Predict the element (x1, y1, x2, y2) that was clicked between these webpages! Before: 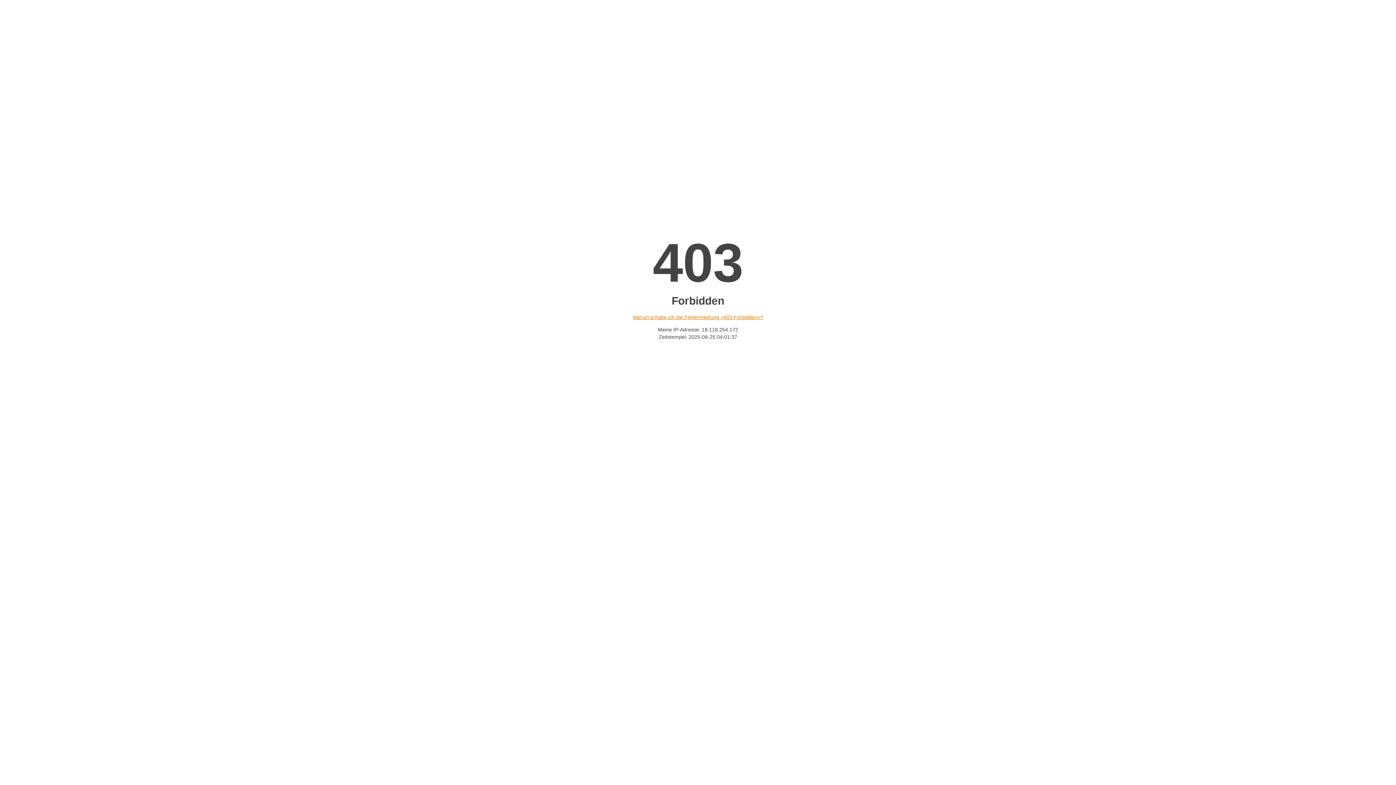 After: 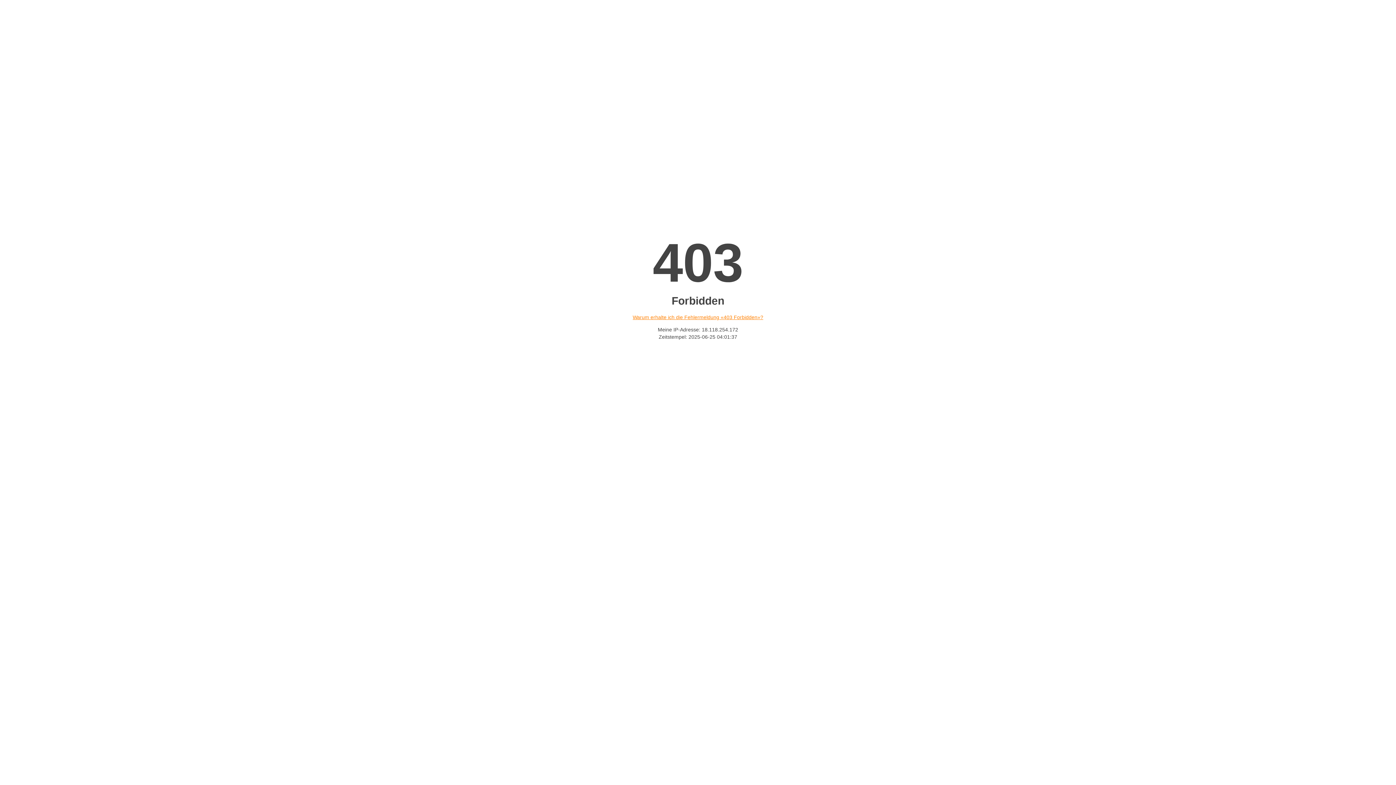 Action: label: Warum erhalte ich die Fehlermeldung «403 Forbidden»? bbox: (632, 314, 763, 320)